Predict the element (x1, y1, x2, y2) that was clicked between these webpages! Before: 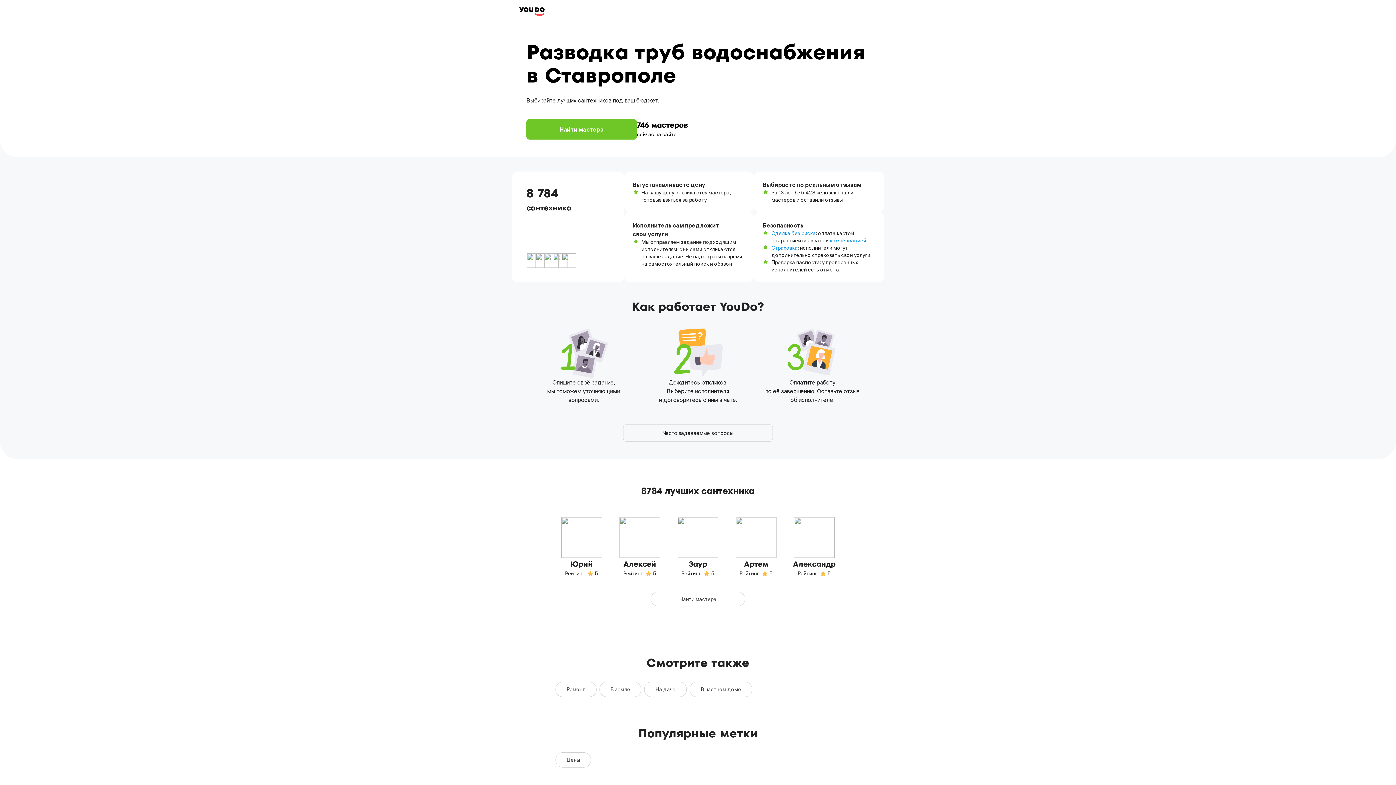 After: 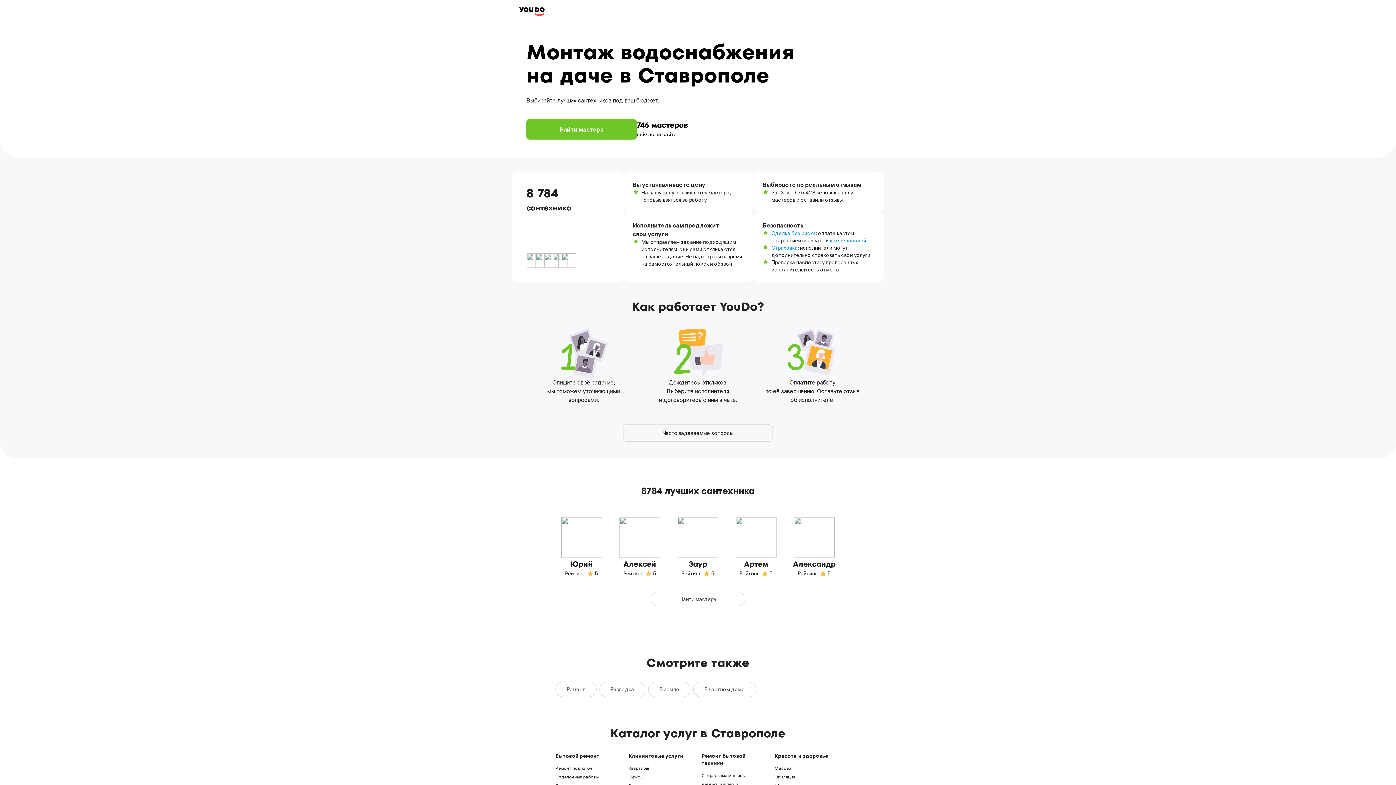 Action: bbox: (644, 682, 686, 697) label: На даче